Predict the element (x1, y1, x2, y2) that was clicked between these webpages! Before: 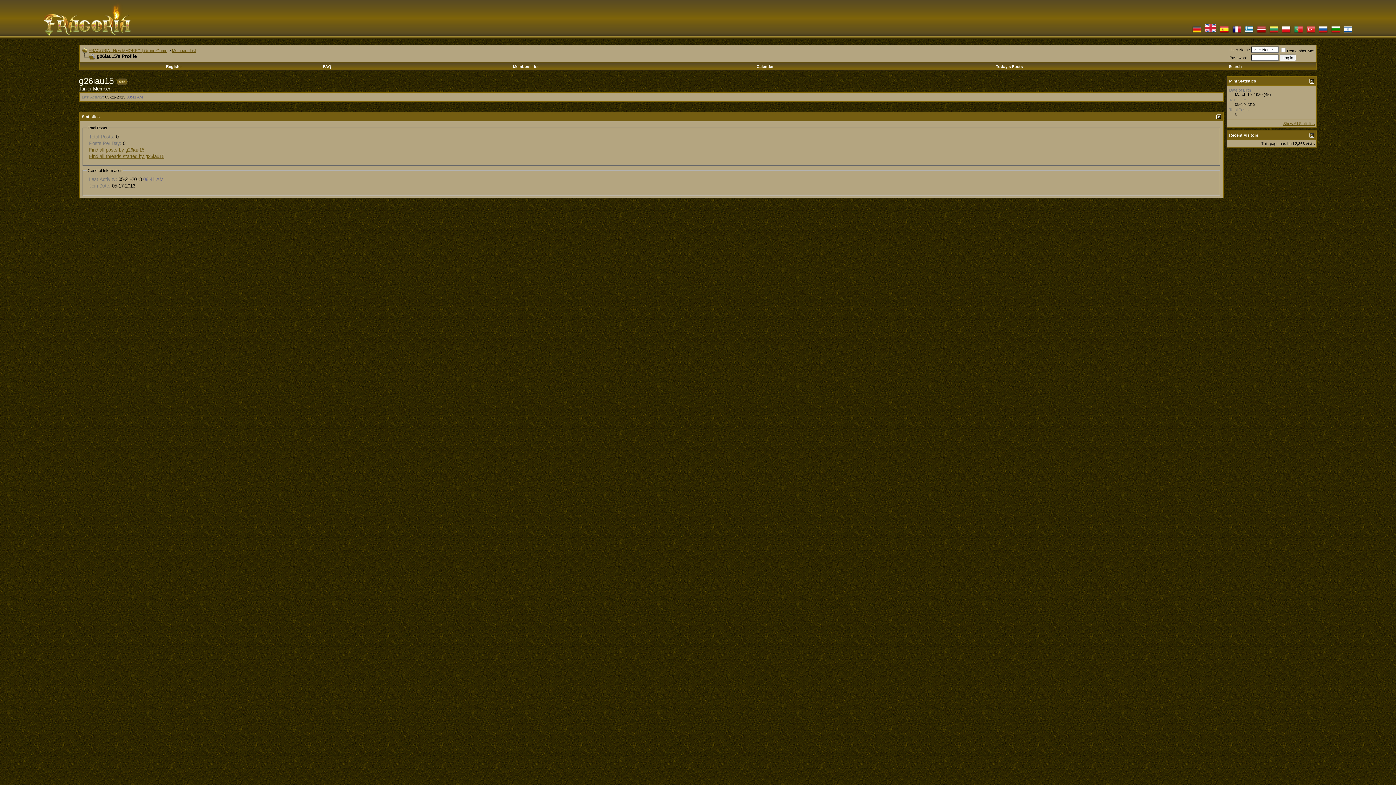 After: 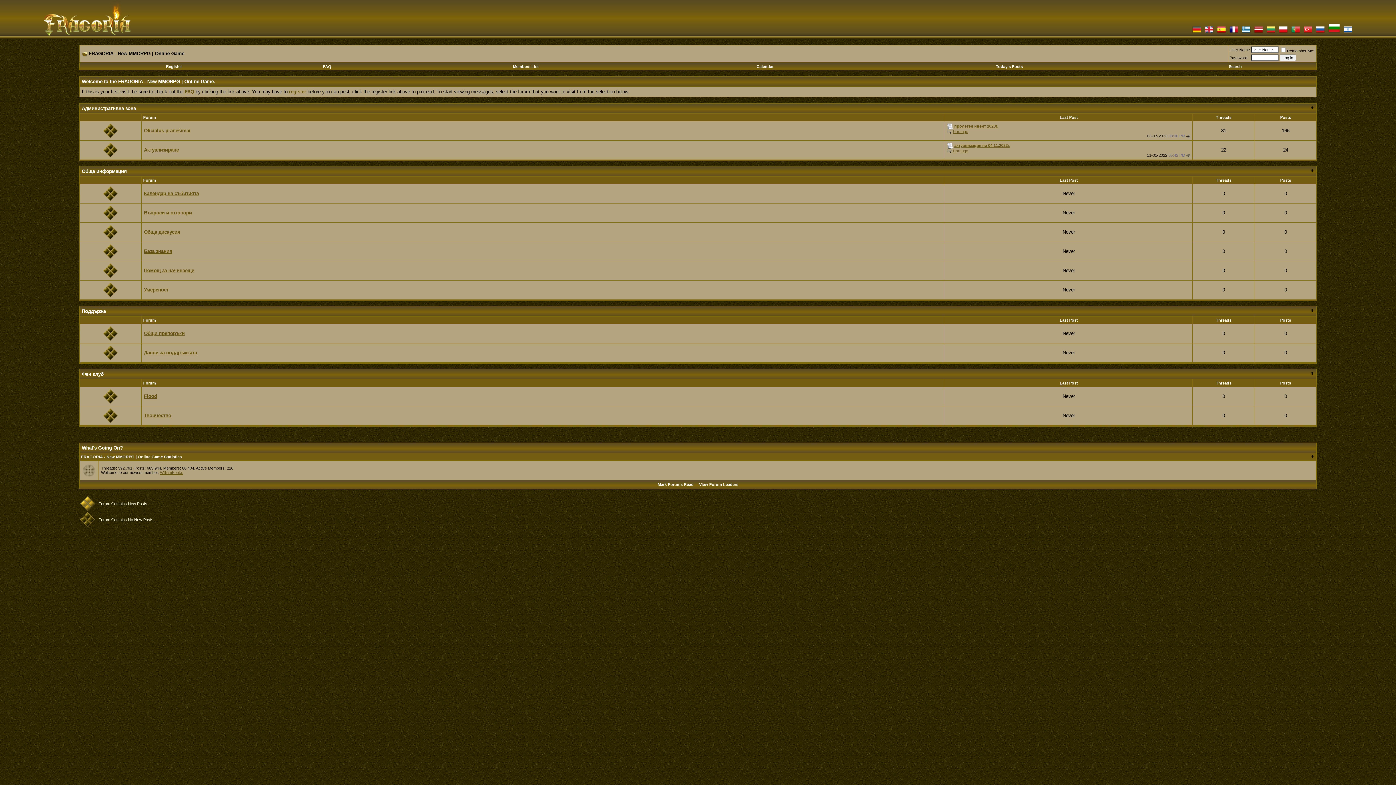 Action: bbox: (1331, 29, 1340, 34)